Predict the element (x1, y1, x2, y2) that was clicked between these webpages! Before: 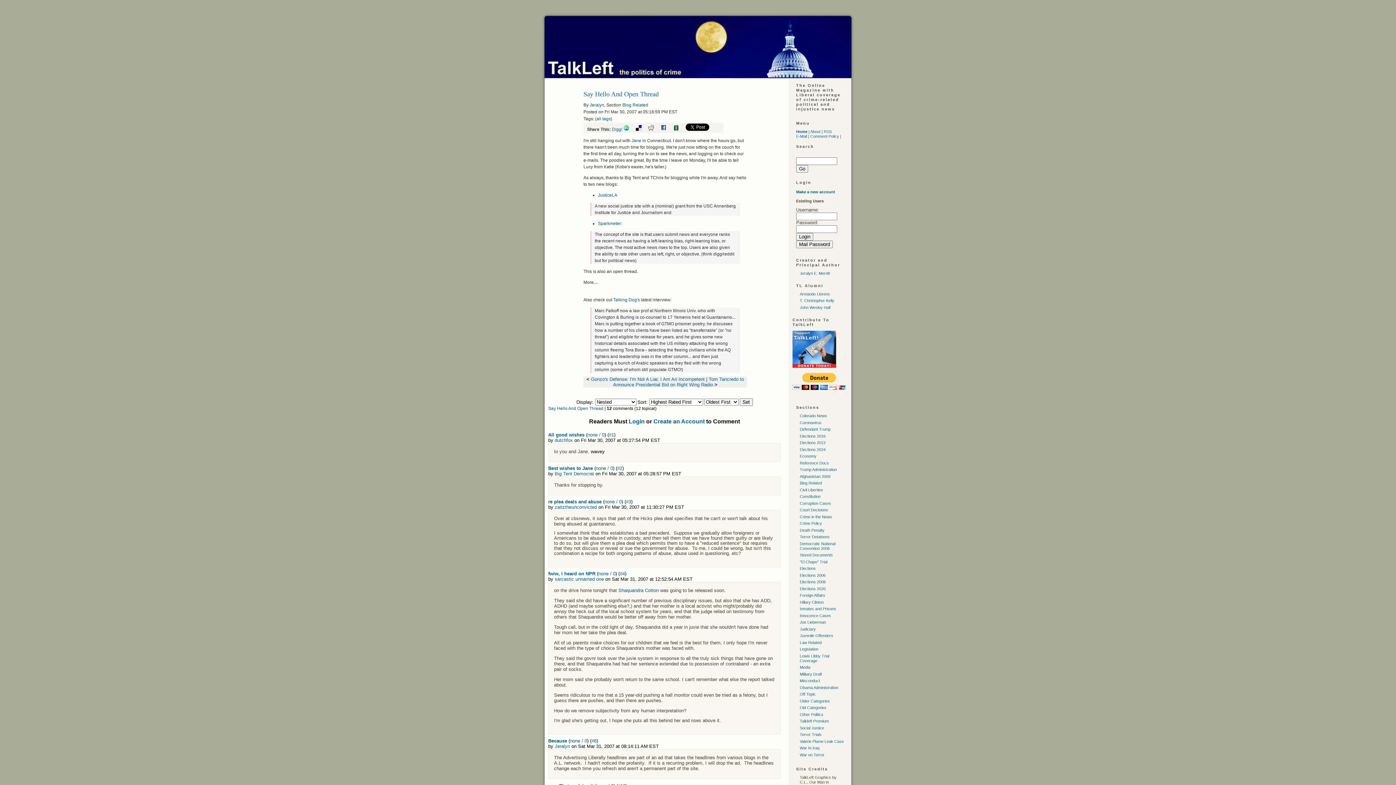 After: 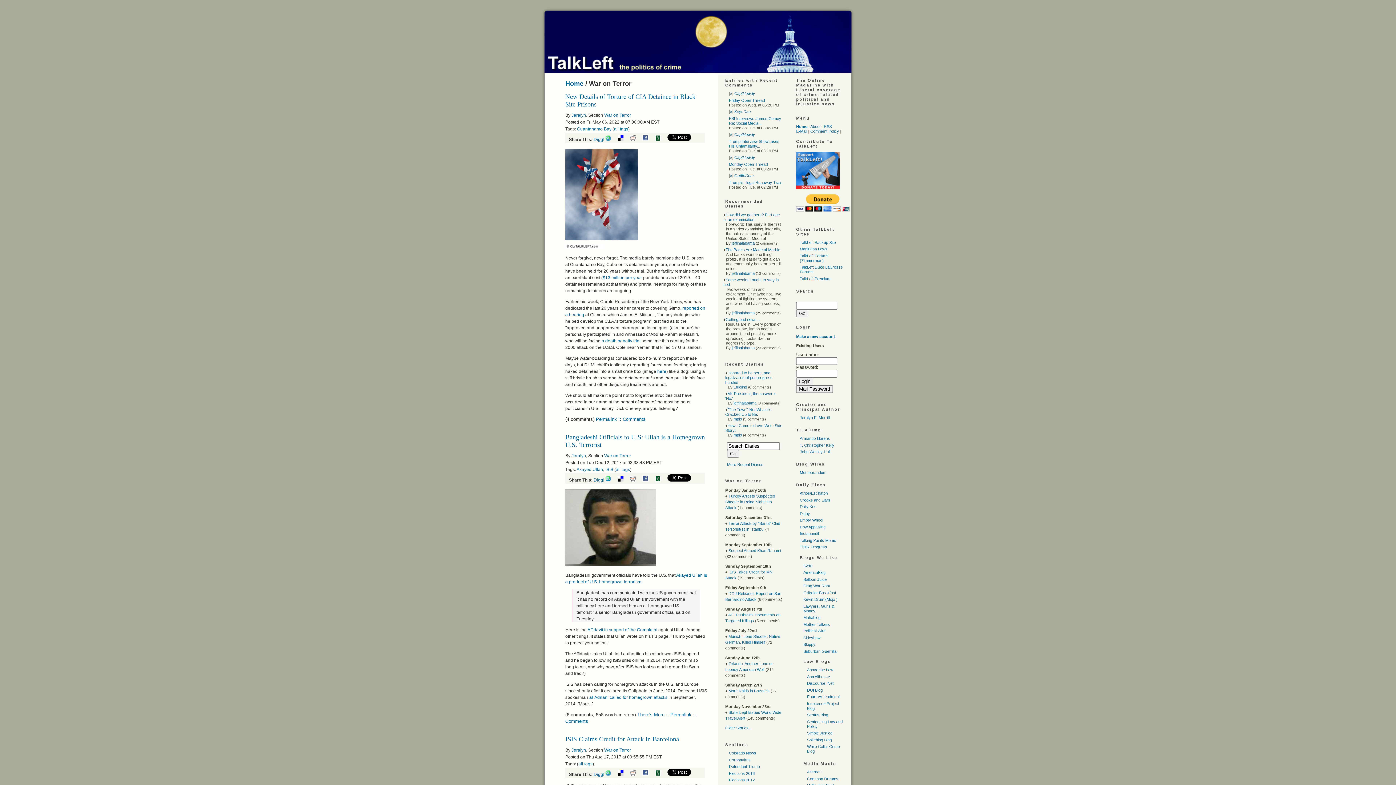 Action: label: War on Terror bbox: (800, 752, 824, 757)